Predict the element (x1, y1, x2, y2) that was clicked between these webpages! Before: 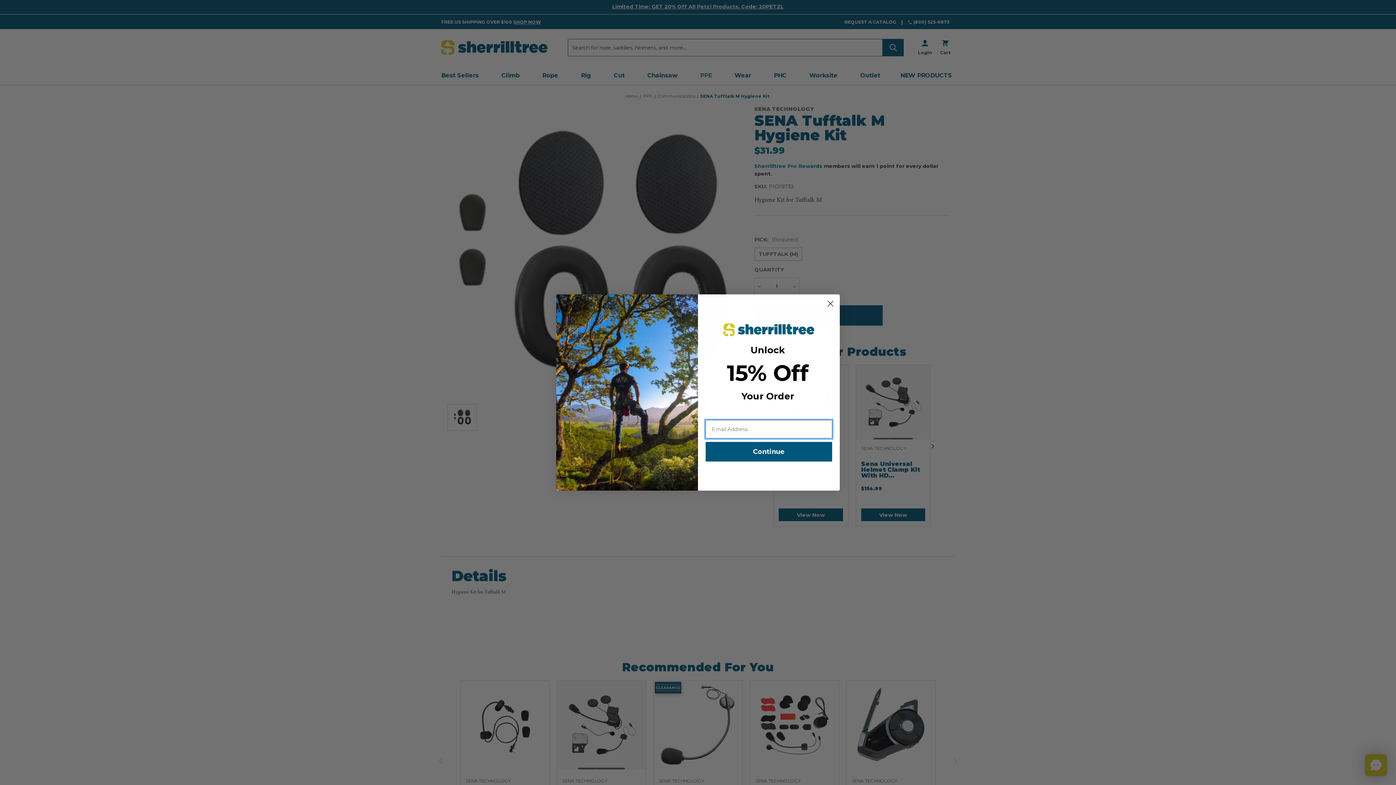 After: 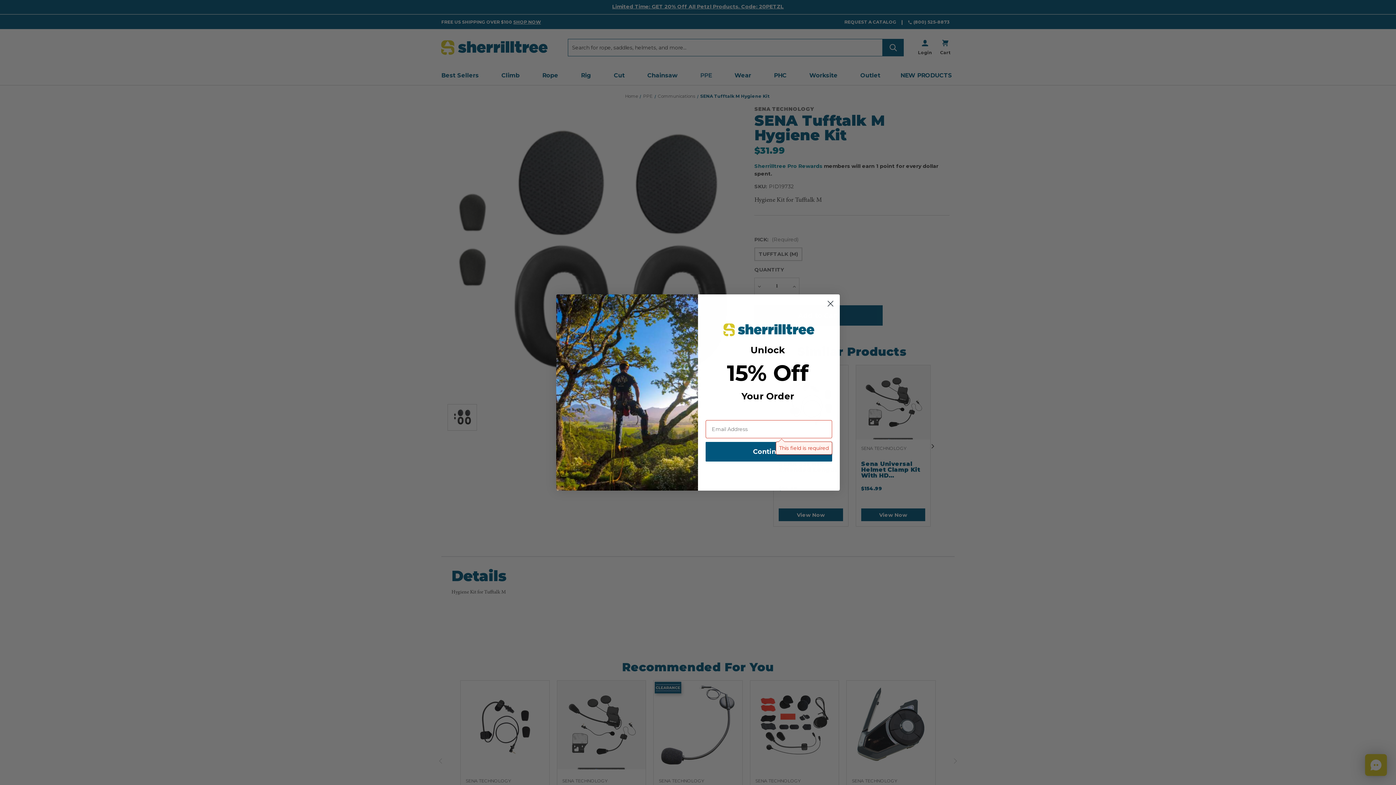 Action: label: Continue bbox: (705, 442, 832, 461)